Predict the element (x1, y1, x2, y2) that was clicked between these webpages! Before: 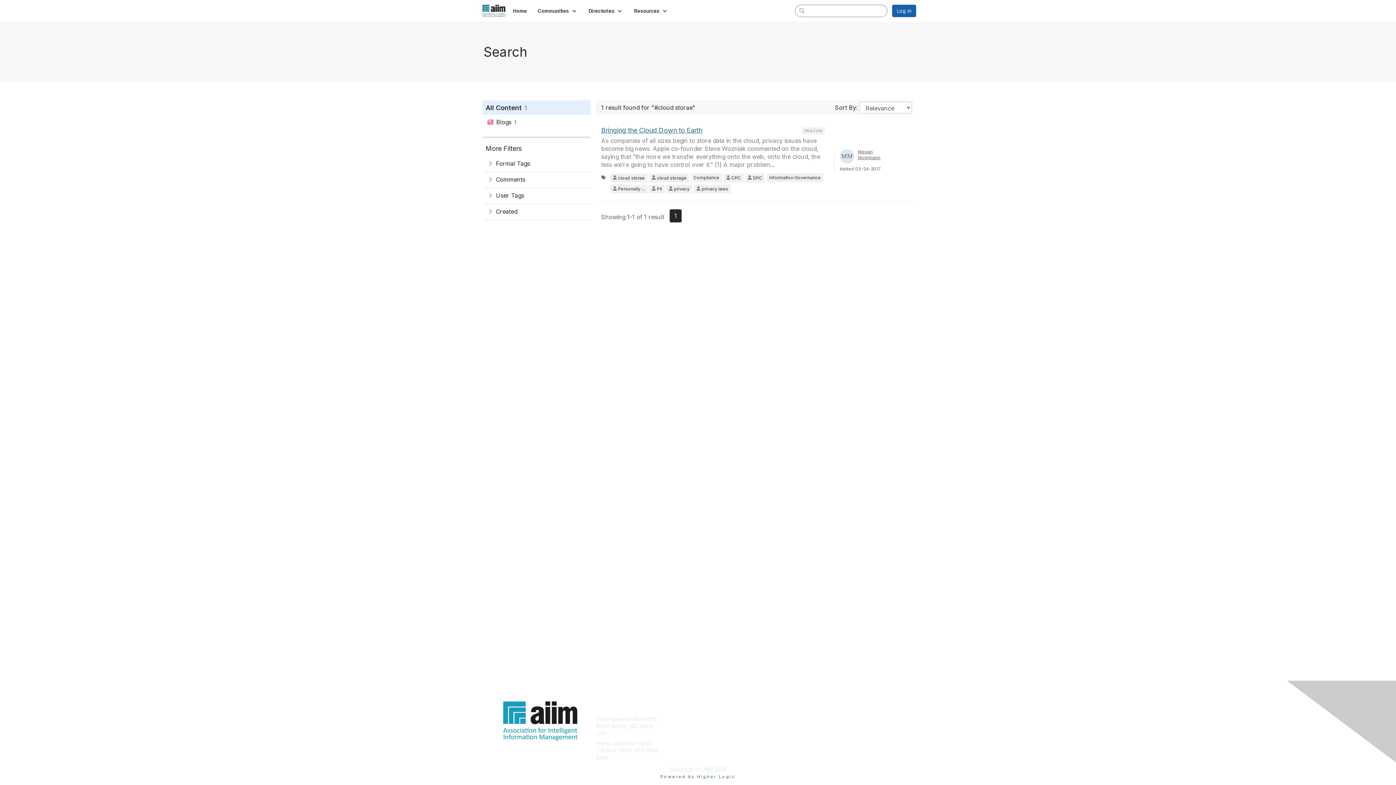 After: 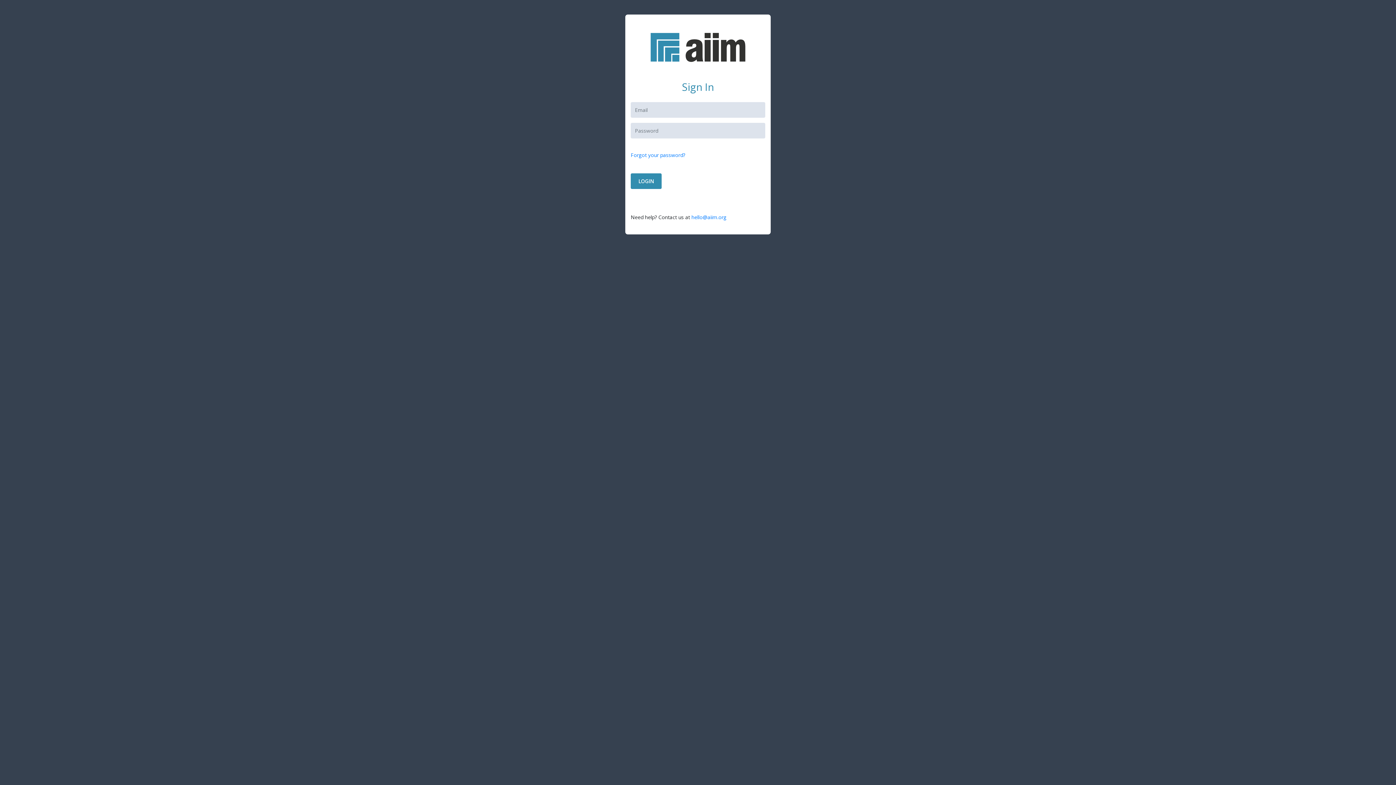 Action: label: Log in bbox: (892, 4, 916, 17)